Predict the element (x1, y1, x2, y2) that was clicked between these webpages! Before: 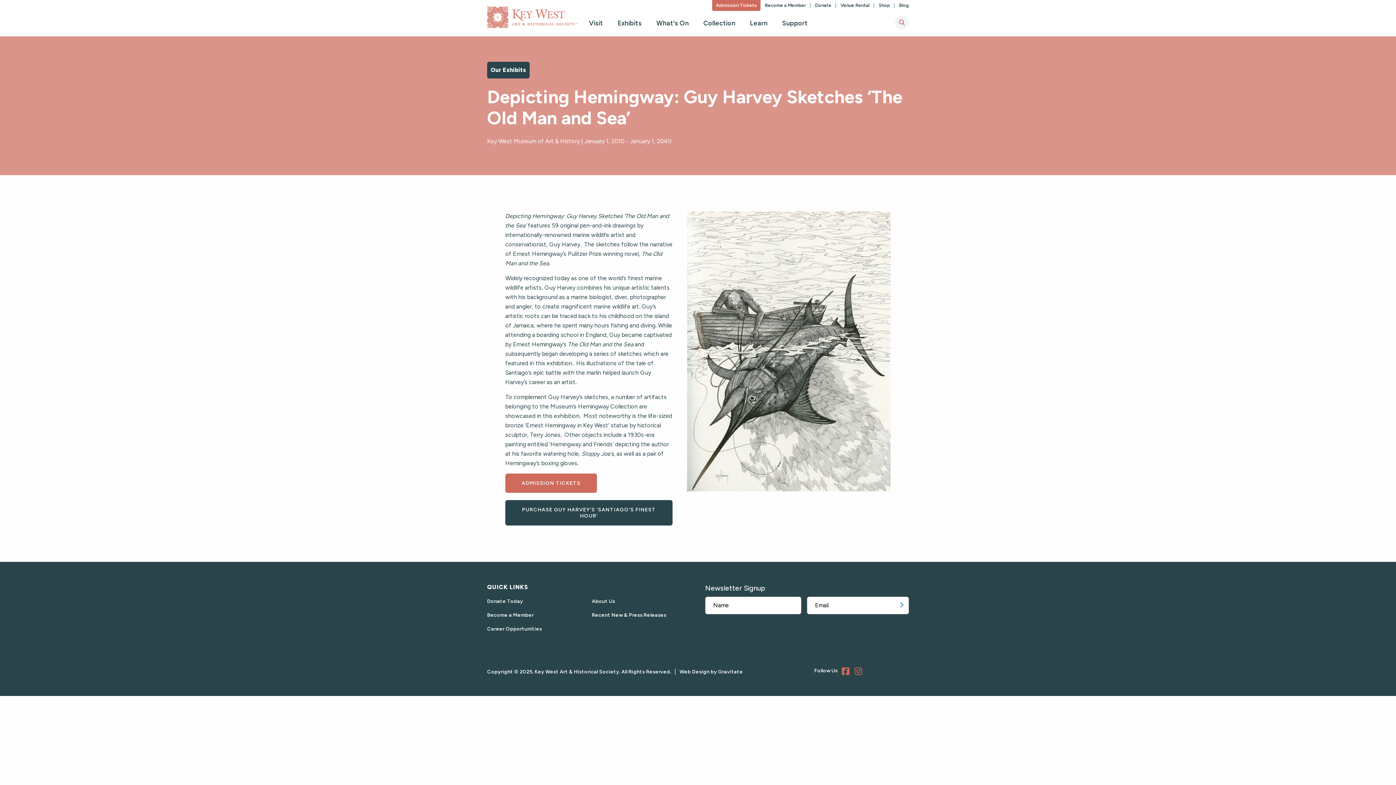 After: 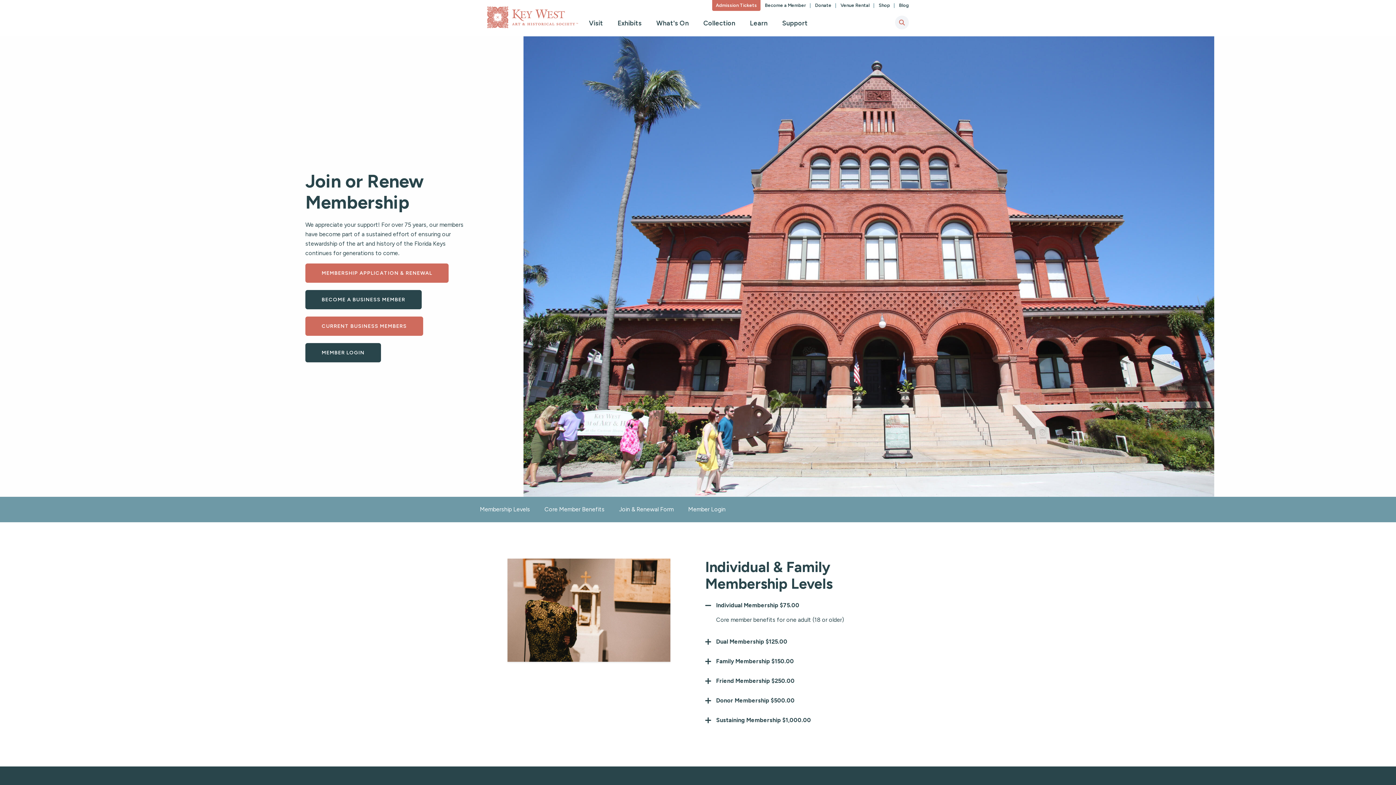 Action: bbox: (765, 0, 810, 10) label: Become a Member 